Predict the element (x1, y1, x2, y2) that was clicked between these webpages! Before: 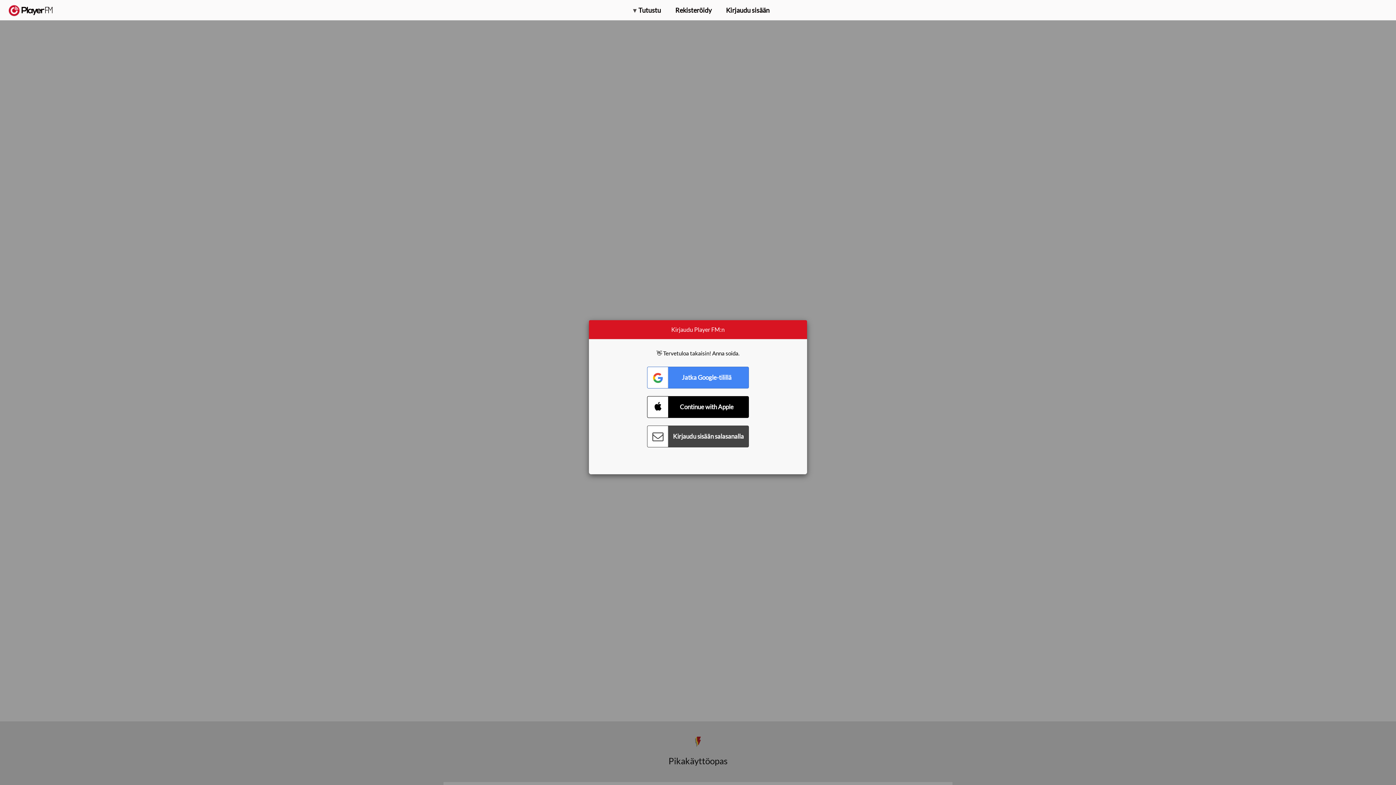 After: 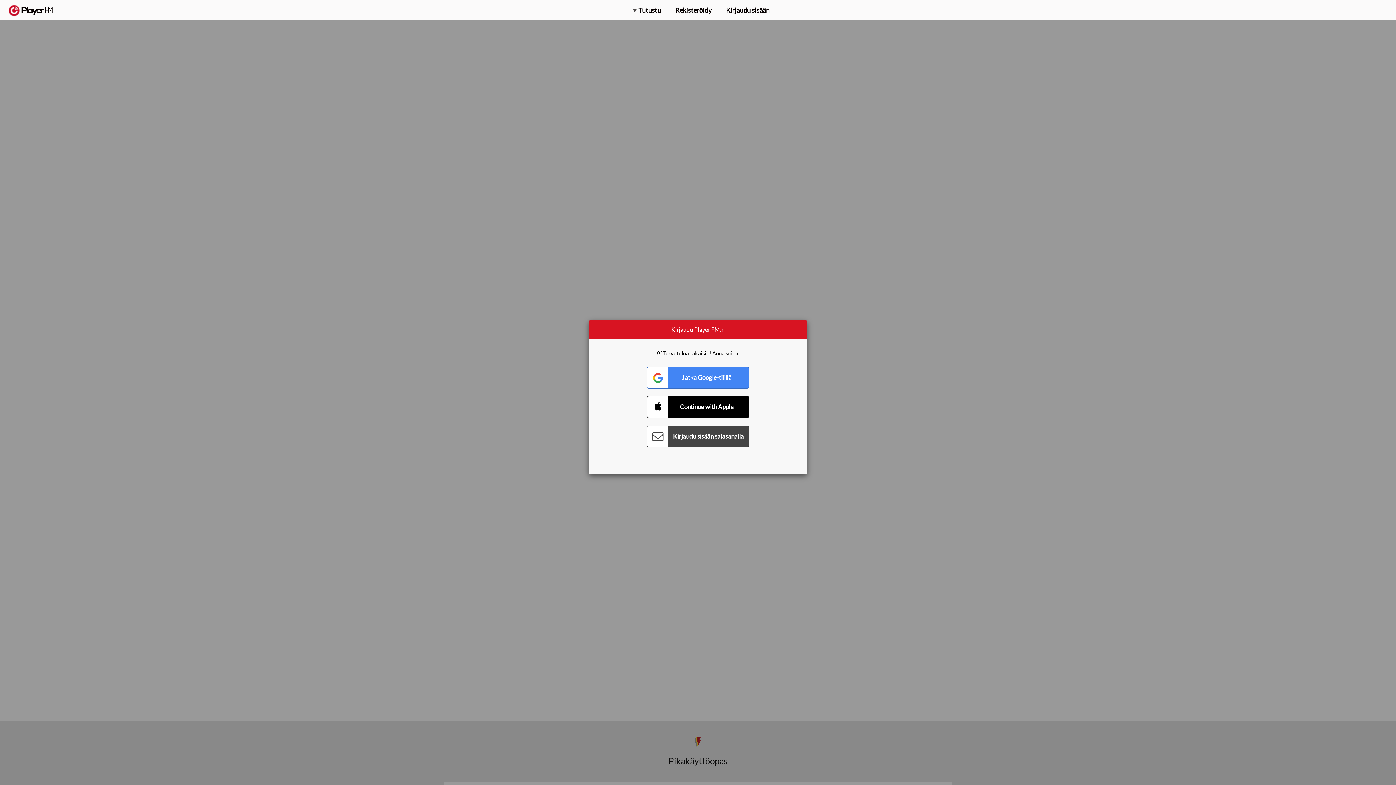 Action: bbox: (1375, 5, 1382, 13) label: Menu launcher